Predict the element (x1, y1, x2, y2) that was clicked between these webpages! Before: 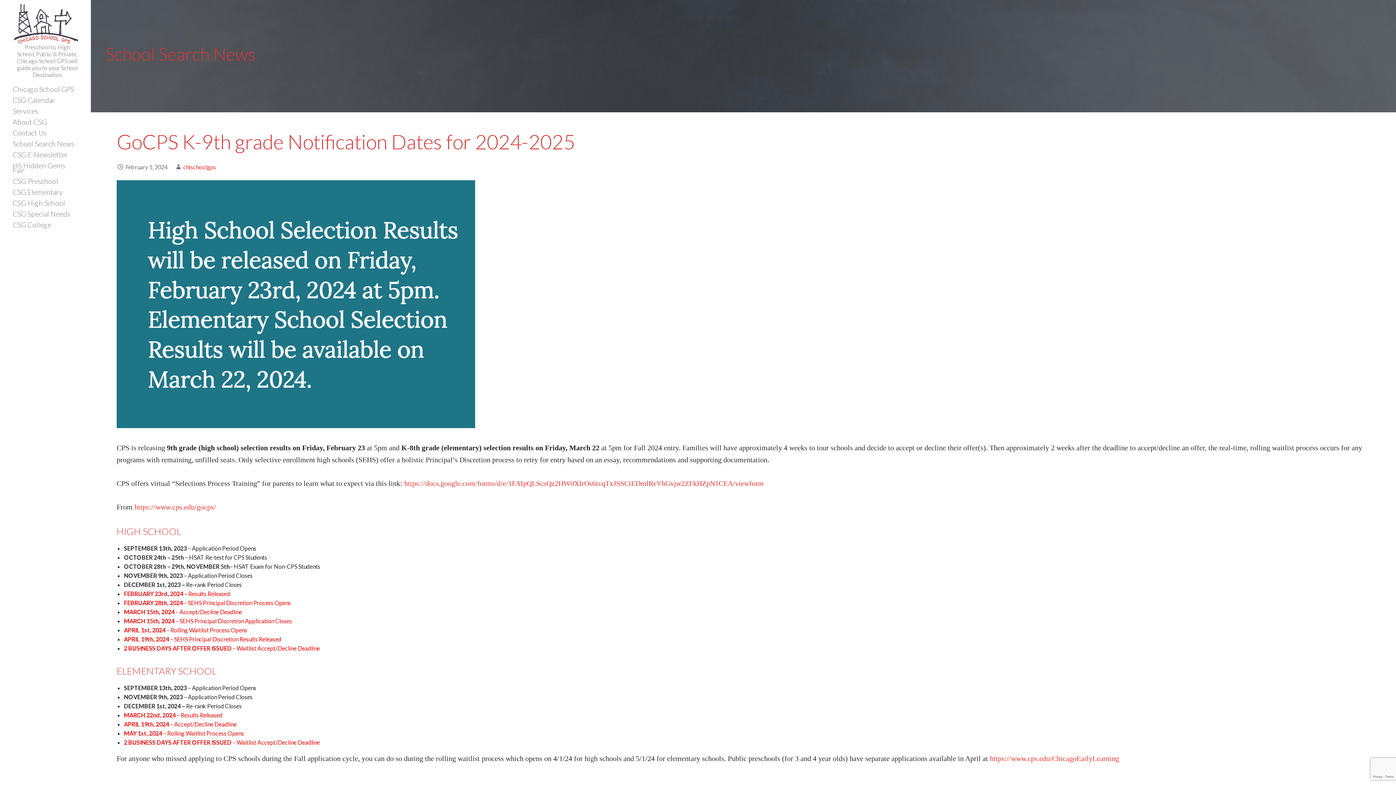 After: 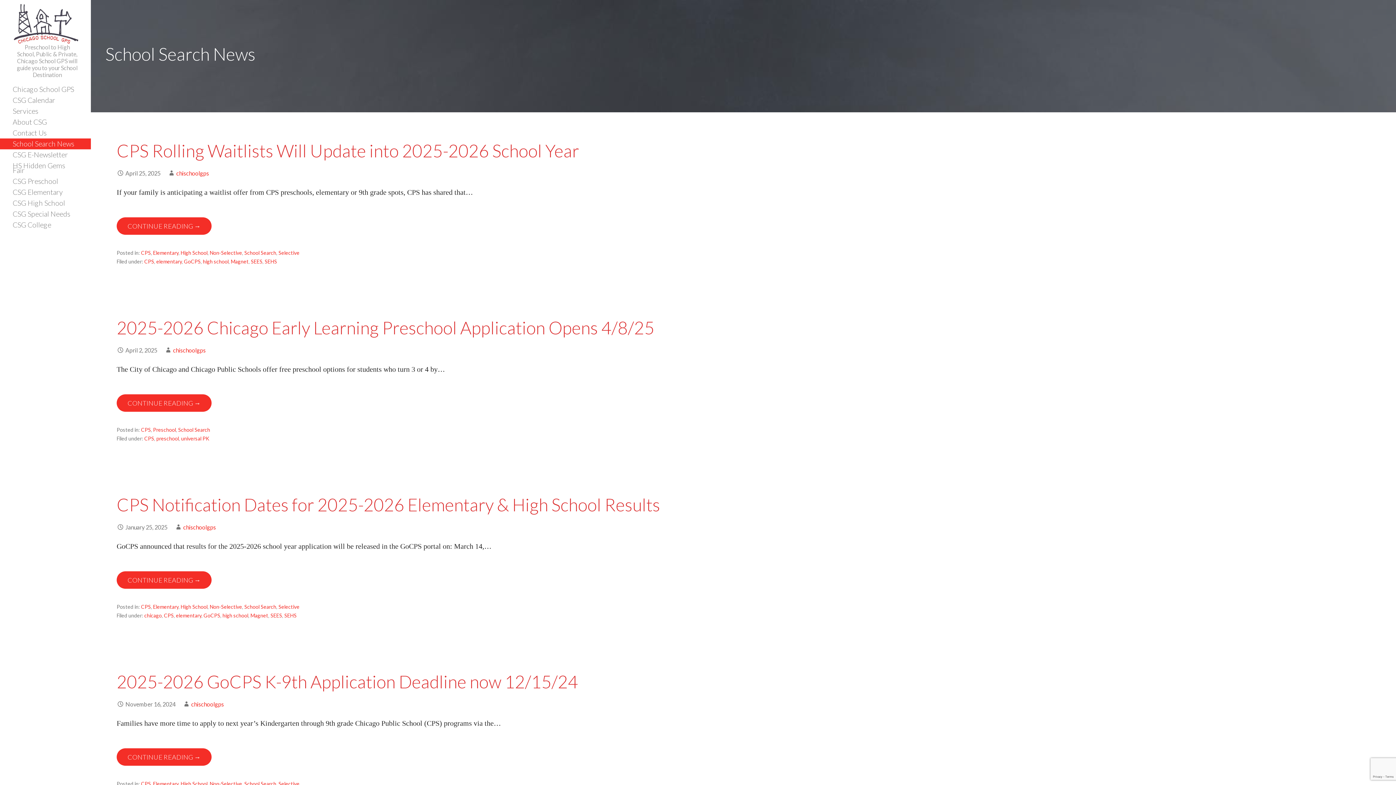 Action: bbox: (0, 138, 90, 149) label: School Search News